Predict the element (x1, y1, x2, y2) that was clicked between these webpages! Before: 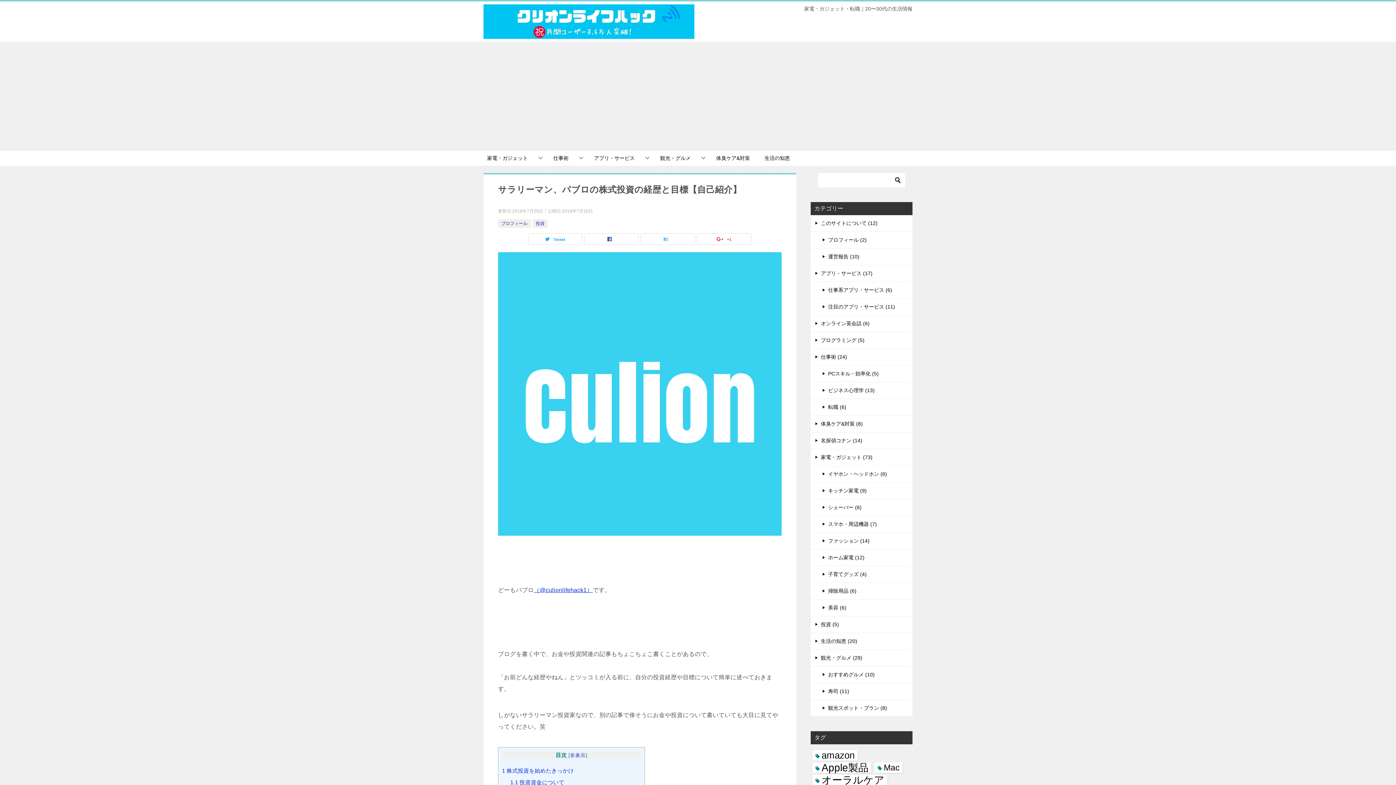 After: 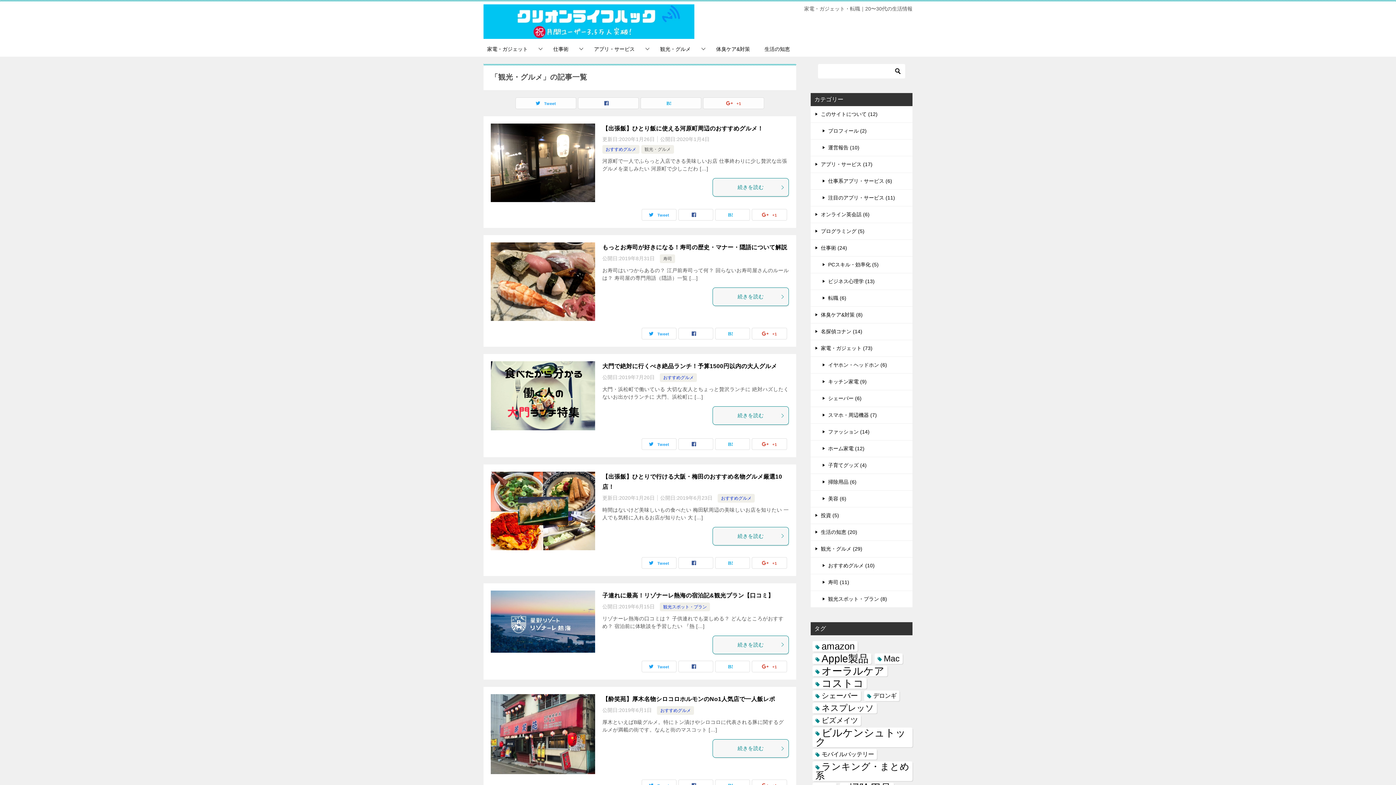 Action: label: 観光・グルメ (29) bbox: (810, 650, 912, 666)